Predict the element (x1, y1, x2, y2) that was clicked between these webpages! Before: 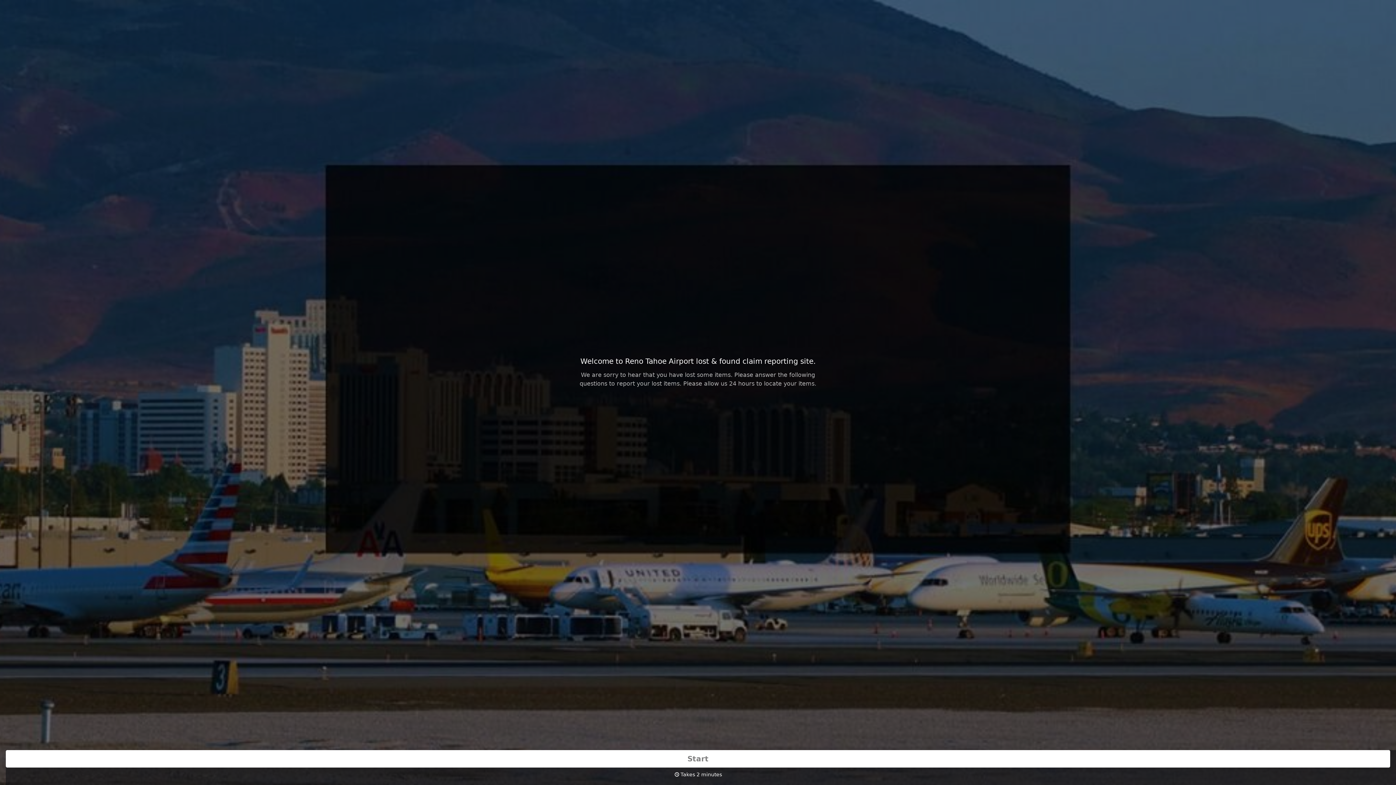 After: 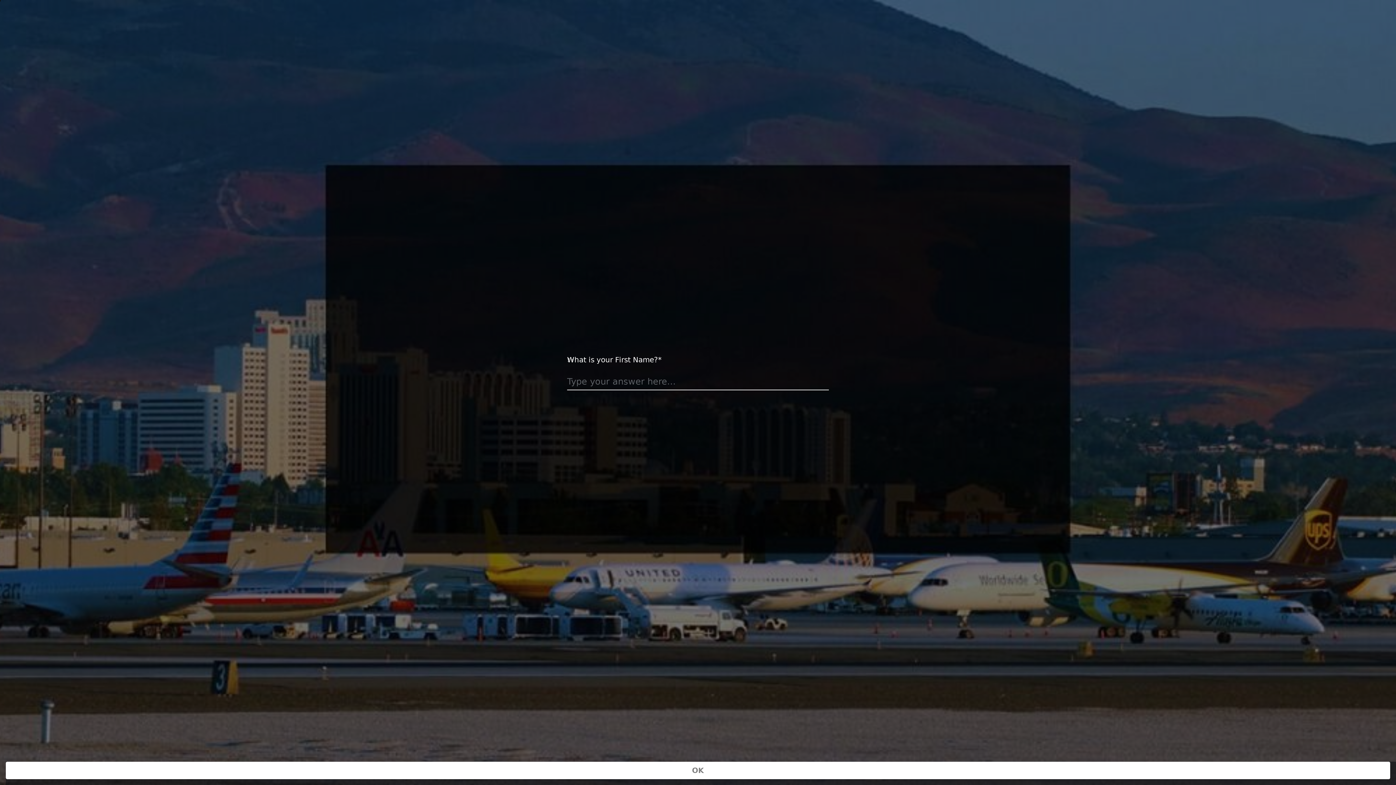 Action: bbox: (5, 750, 1390, 768) label: Start